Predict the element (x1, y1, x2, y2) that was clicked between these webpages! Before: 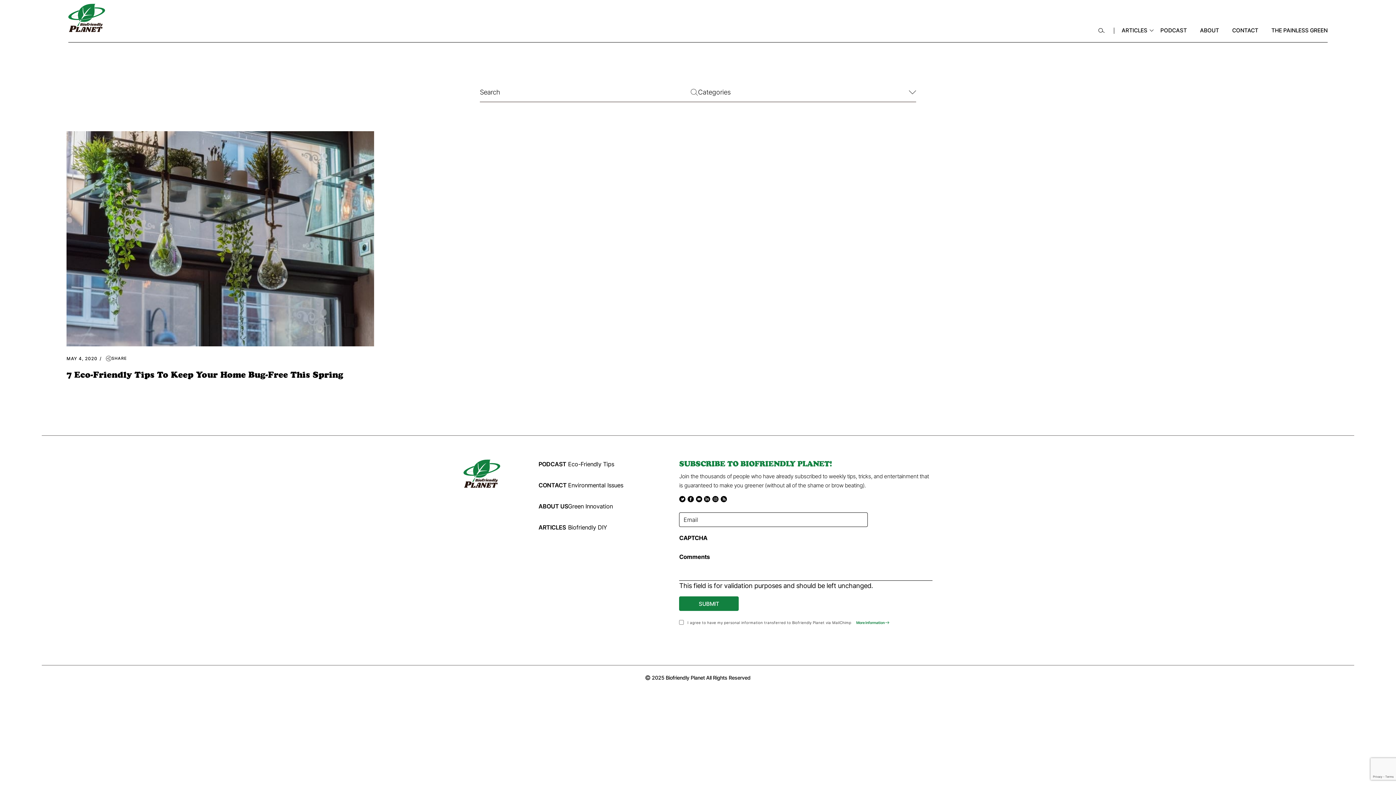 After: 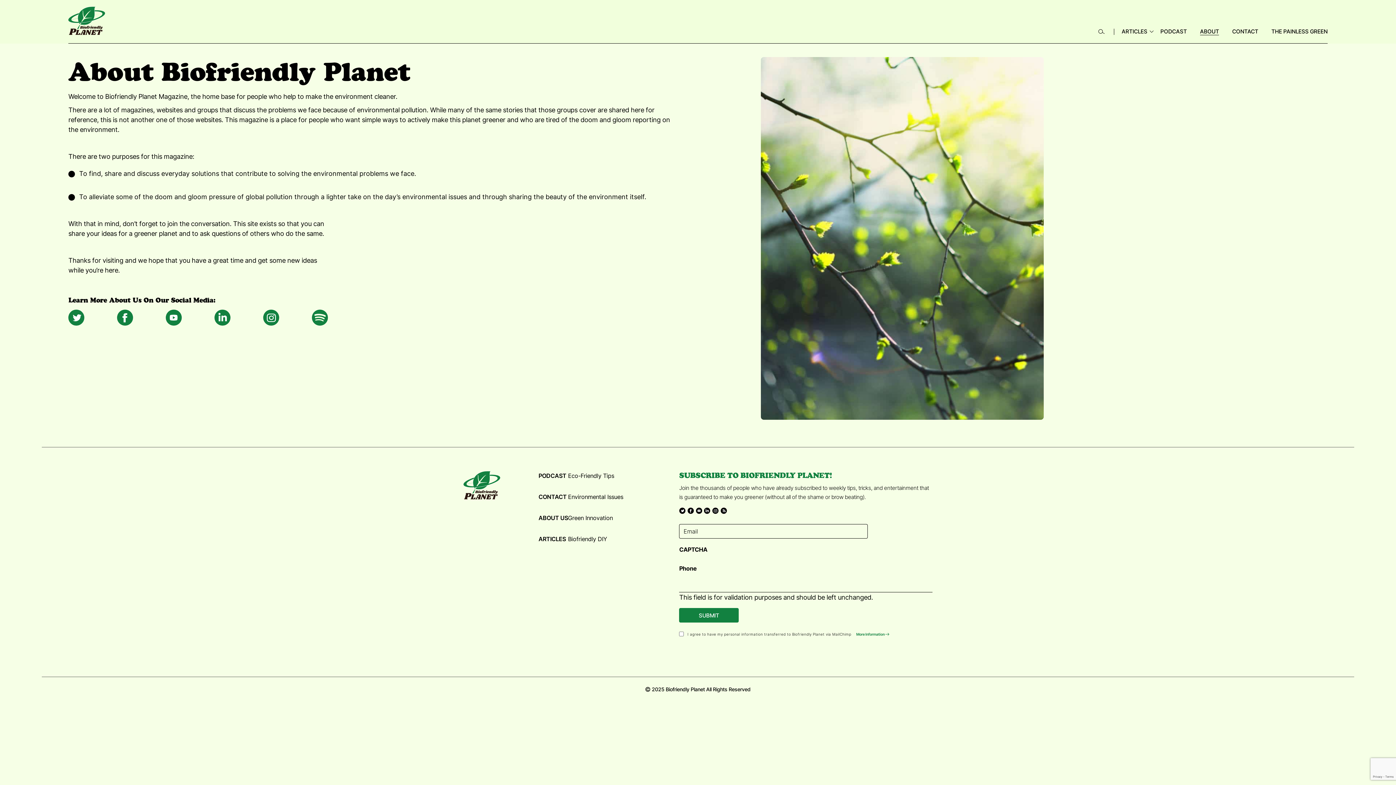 Action: bbox: (1200, 25, 1219, 35) label: ABOUT